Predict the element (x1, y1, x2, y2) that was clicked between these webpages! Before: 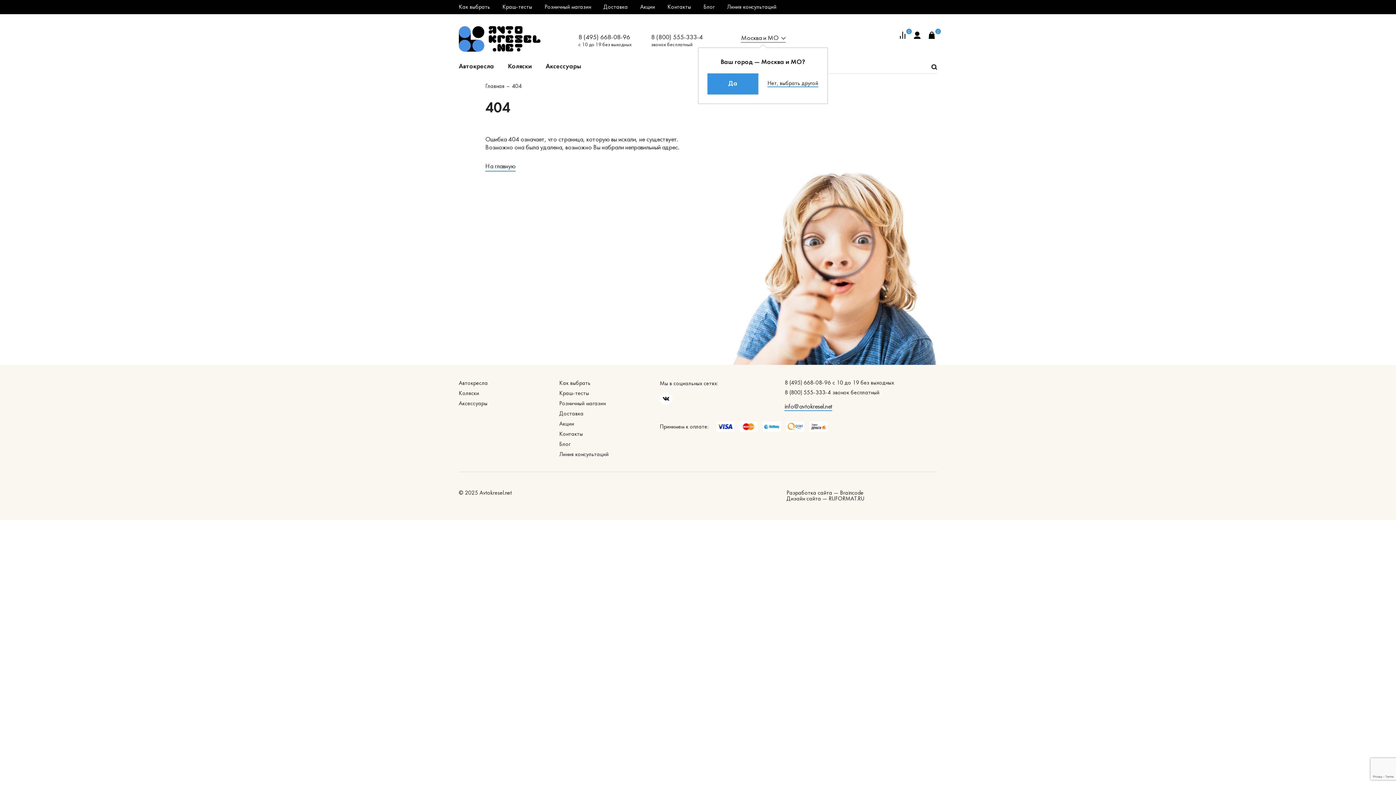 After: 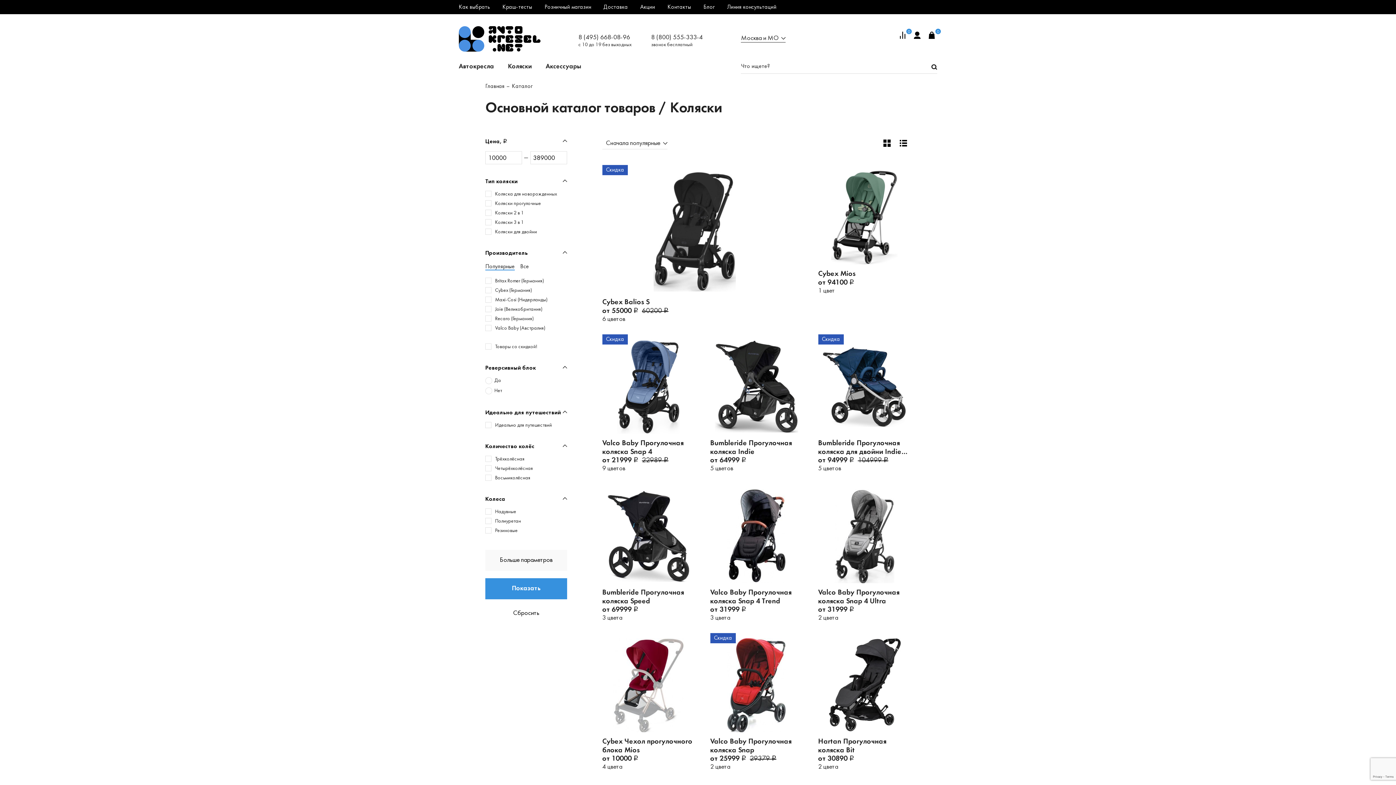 Action: bbox: (458, 390, 479, 396) label: Коляски